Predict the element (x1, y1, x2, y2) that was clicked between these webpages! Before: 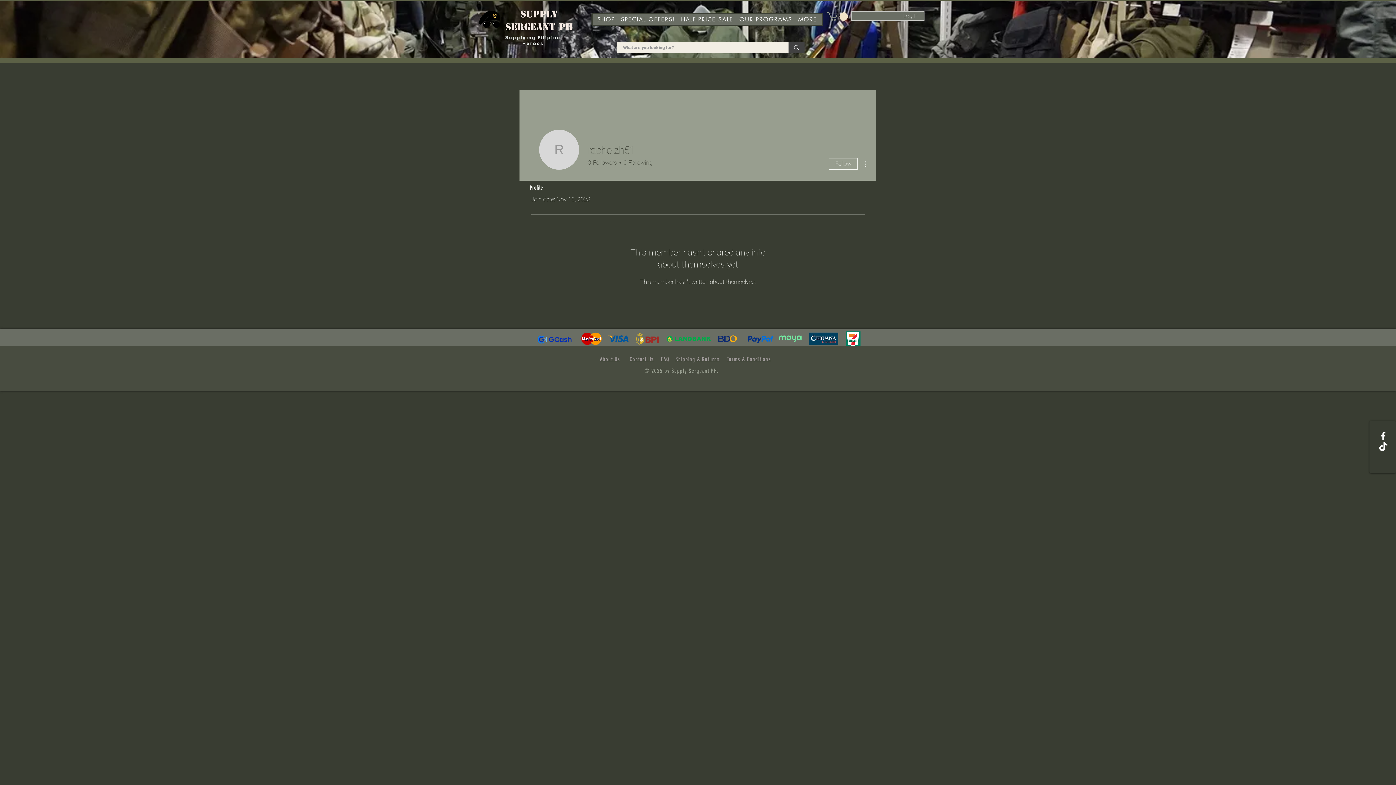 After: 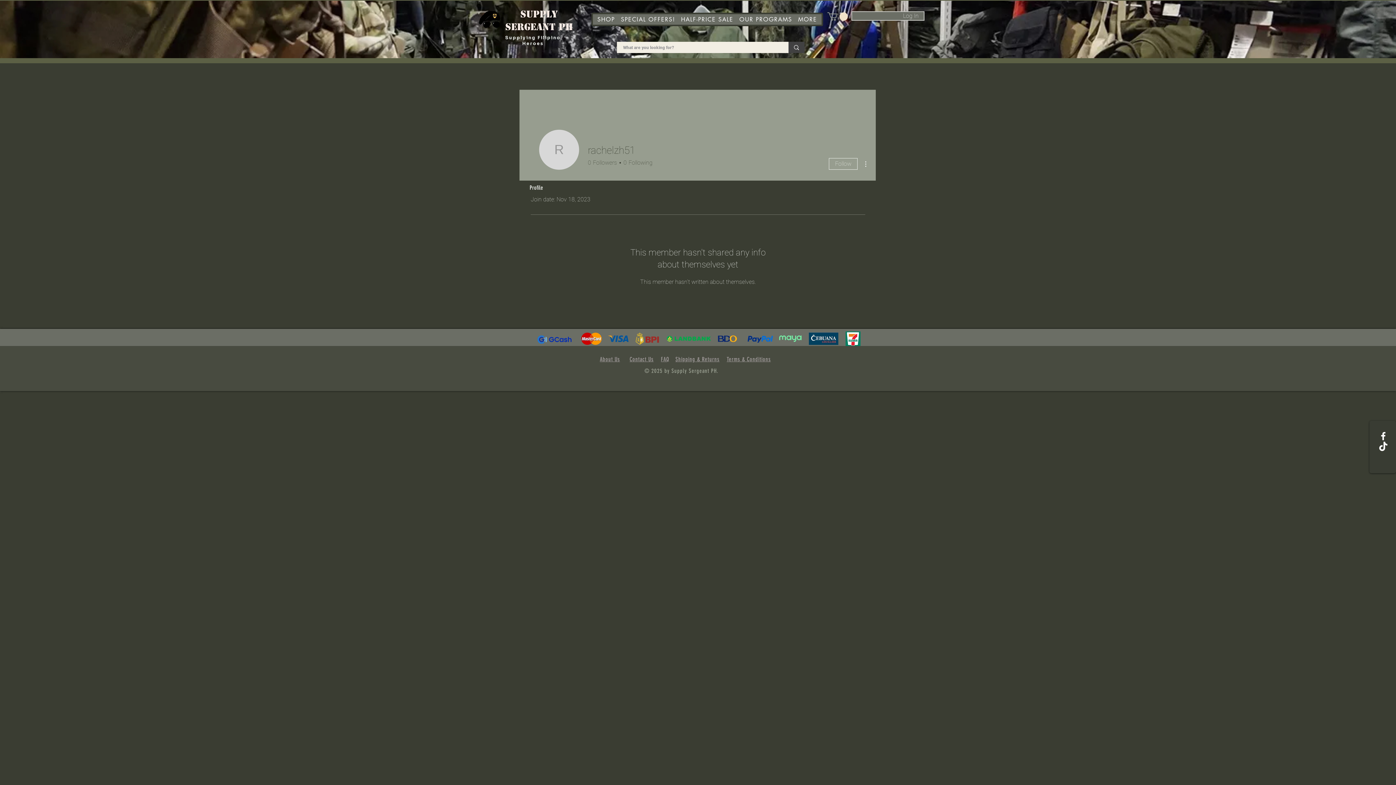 Action: bbox: (861, 159, 870, 168)